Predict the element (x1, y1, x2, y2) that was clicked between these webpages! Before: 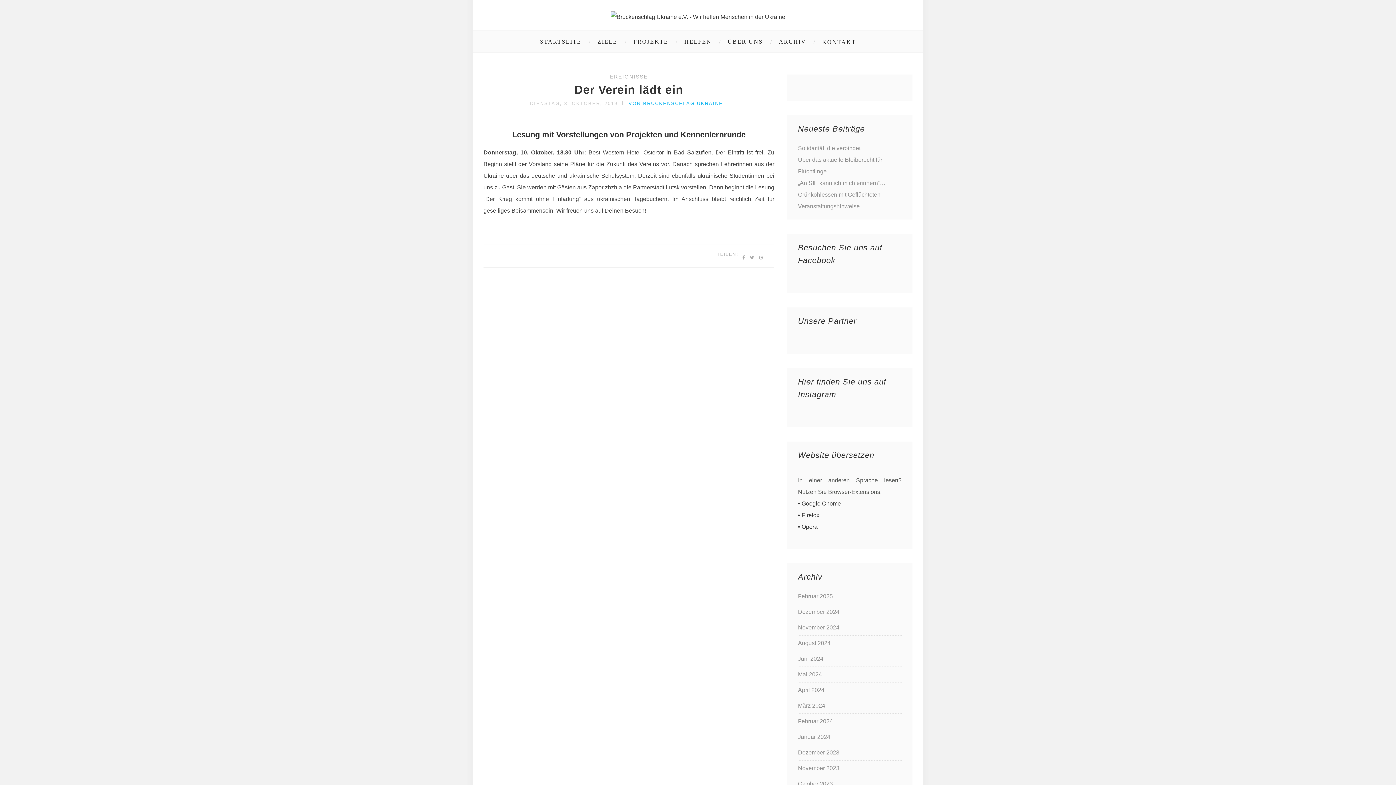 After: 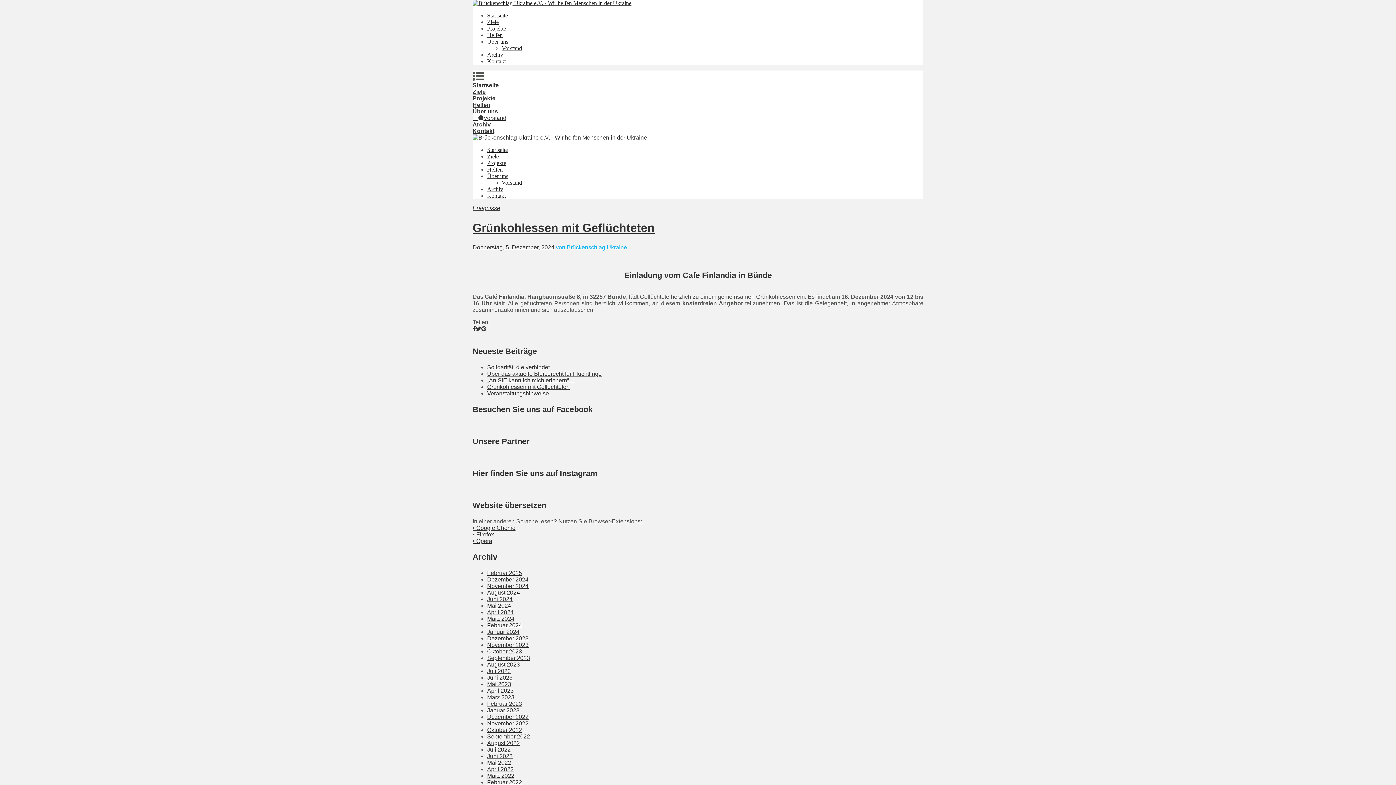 Action: bbox: (798, 609, 839, 615) label: Dezember 2024